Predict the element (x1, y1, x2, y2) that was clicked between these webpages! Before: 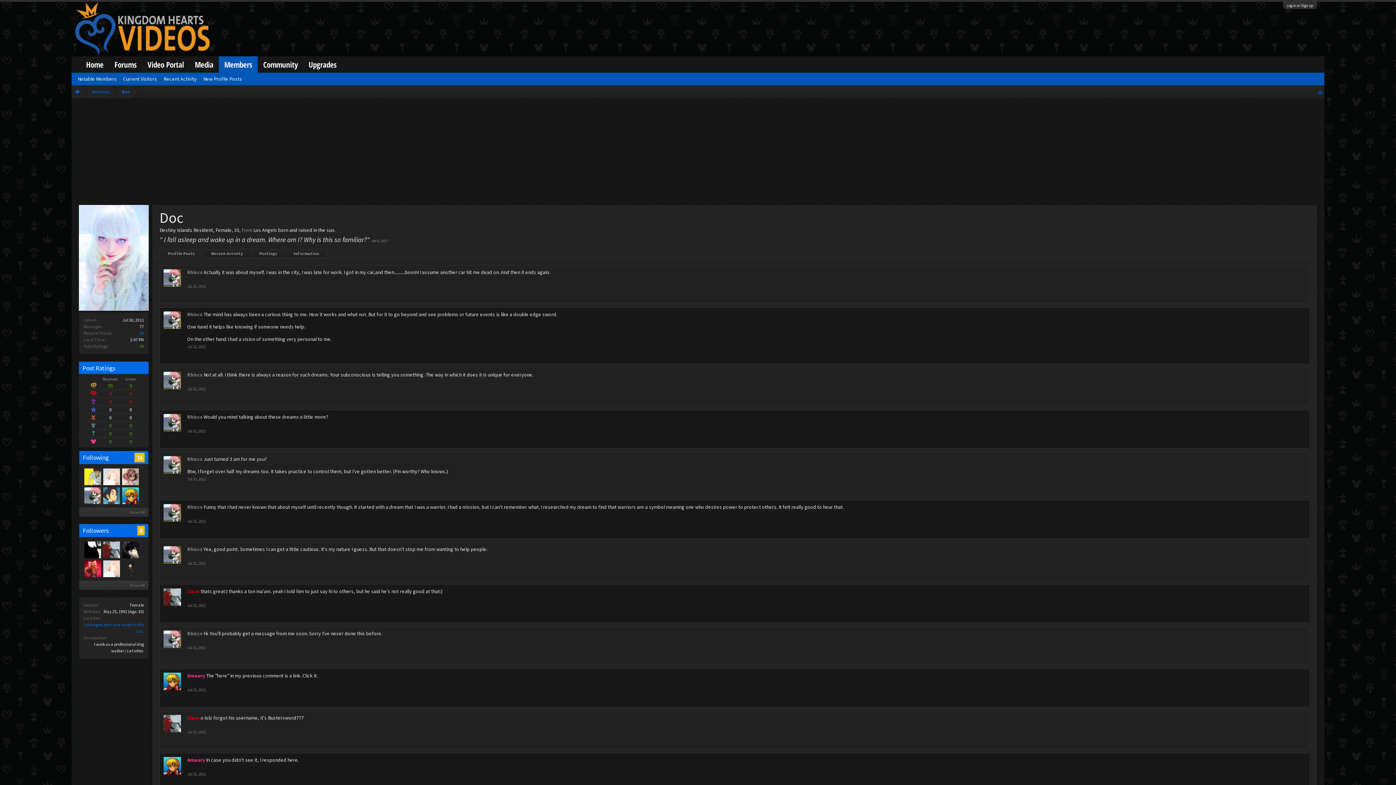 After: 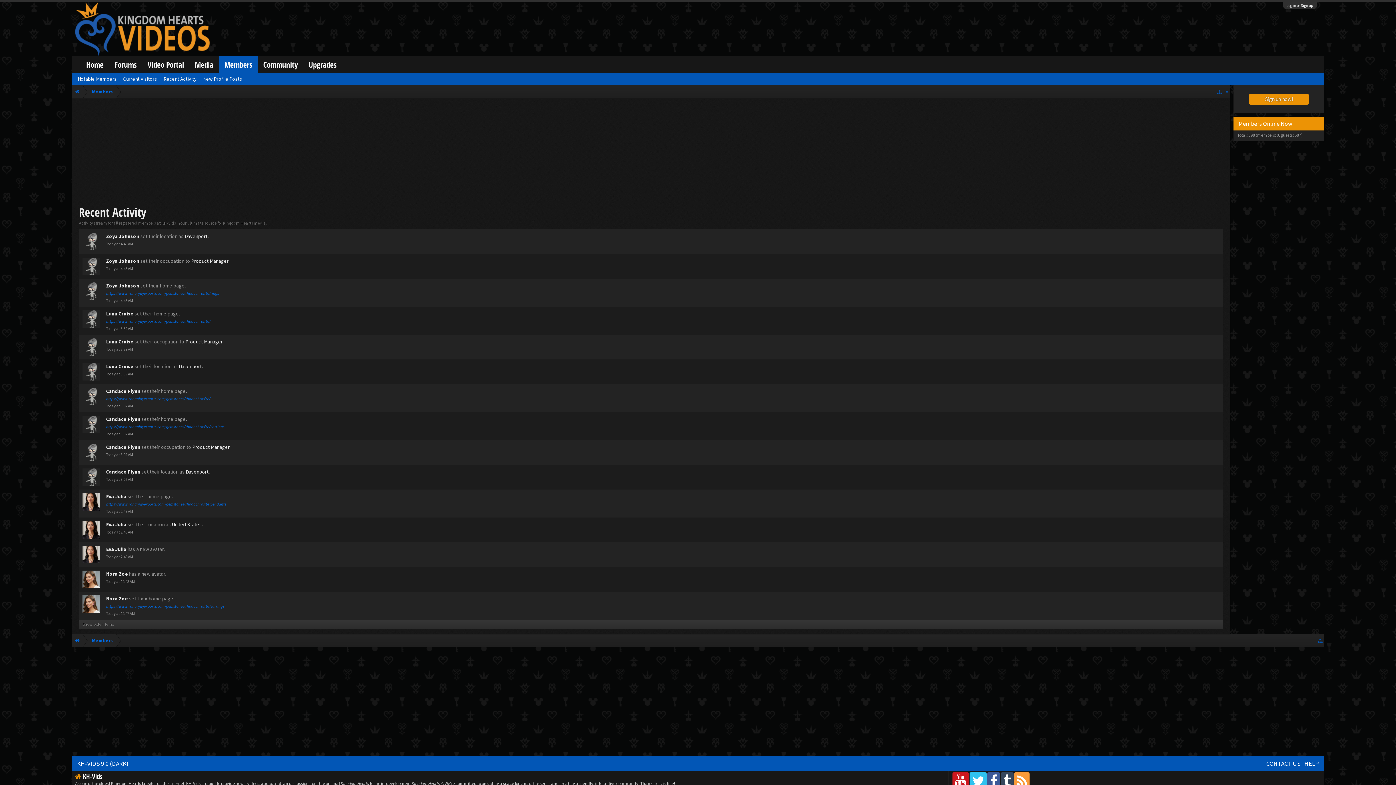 Action: label: Recent Activity bbox: (160, 73, 200, 84)